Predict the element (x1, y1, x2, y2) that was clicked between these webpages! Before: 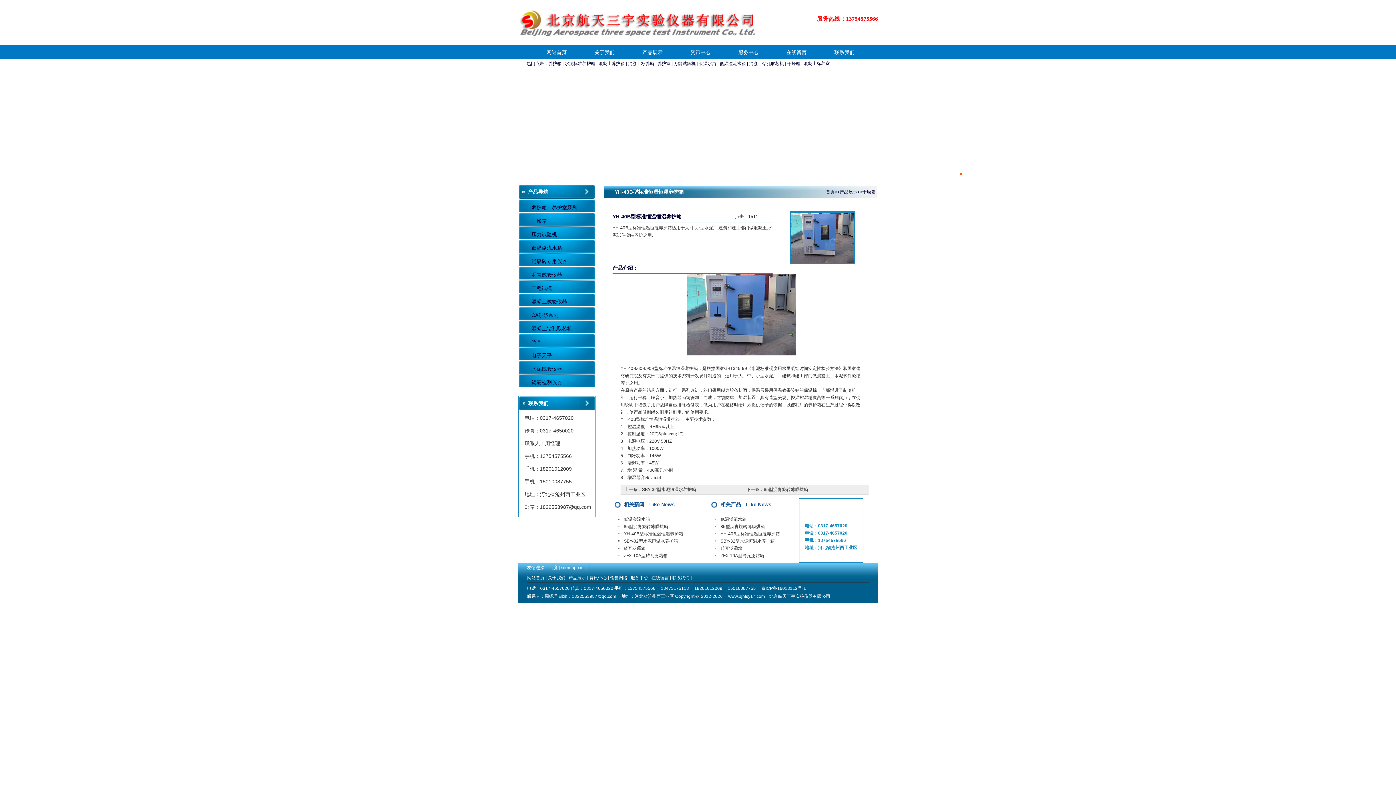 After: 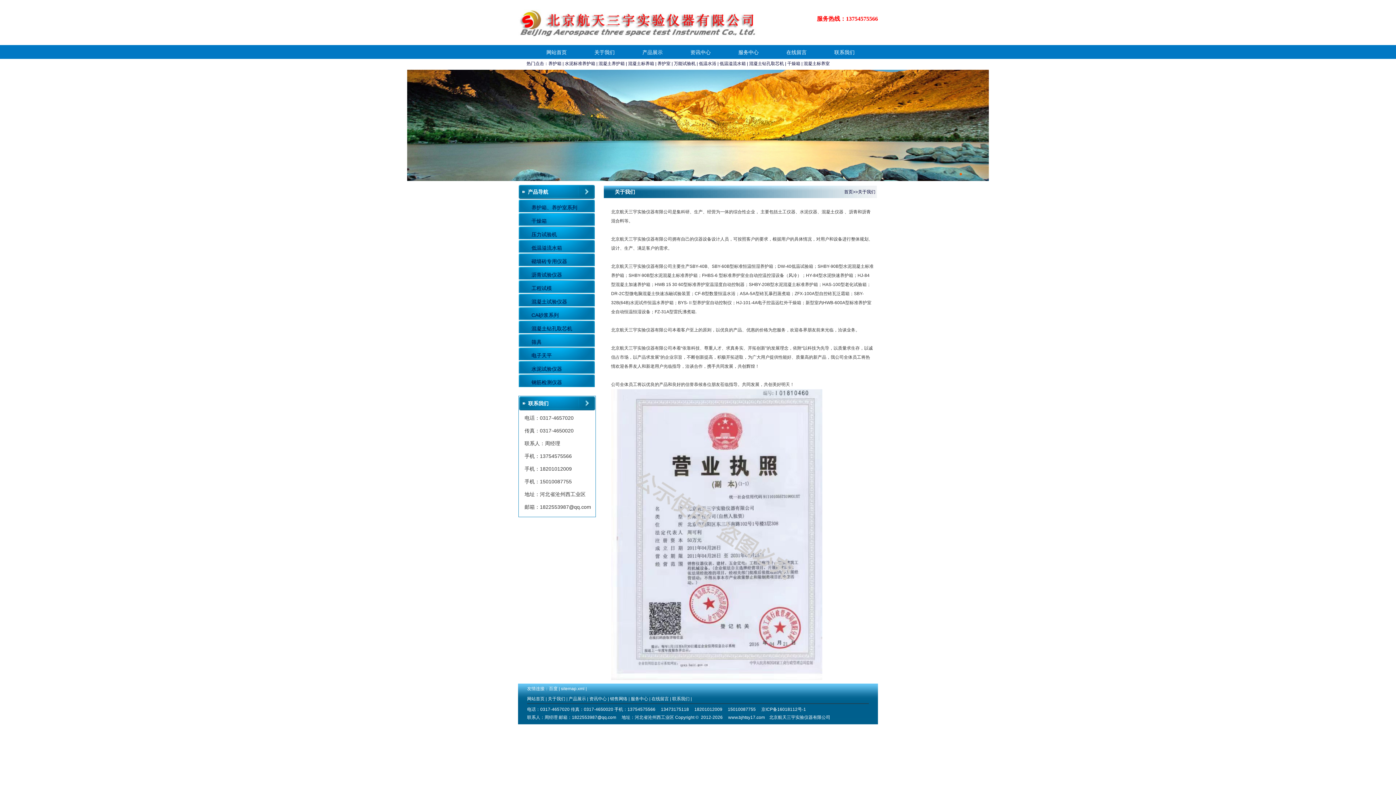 Action: bbox: (589, 575, 606, 580) label: 资讯中心